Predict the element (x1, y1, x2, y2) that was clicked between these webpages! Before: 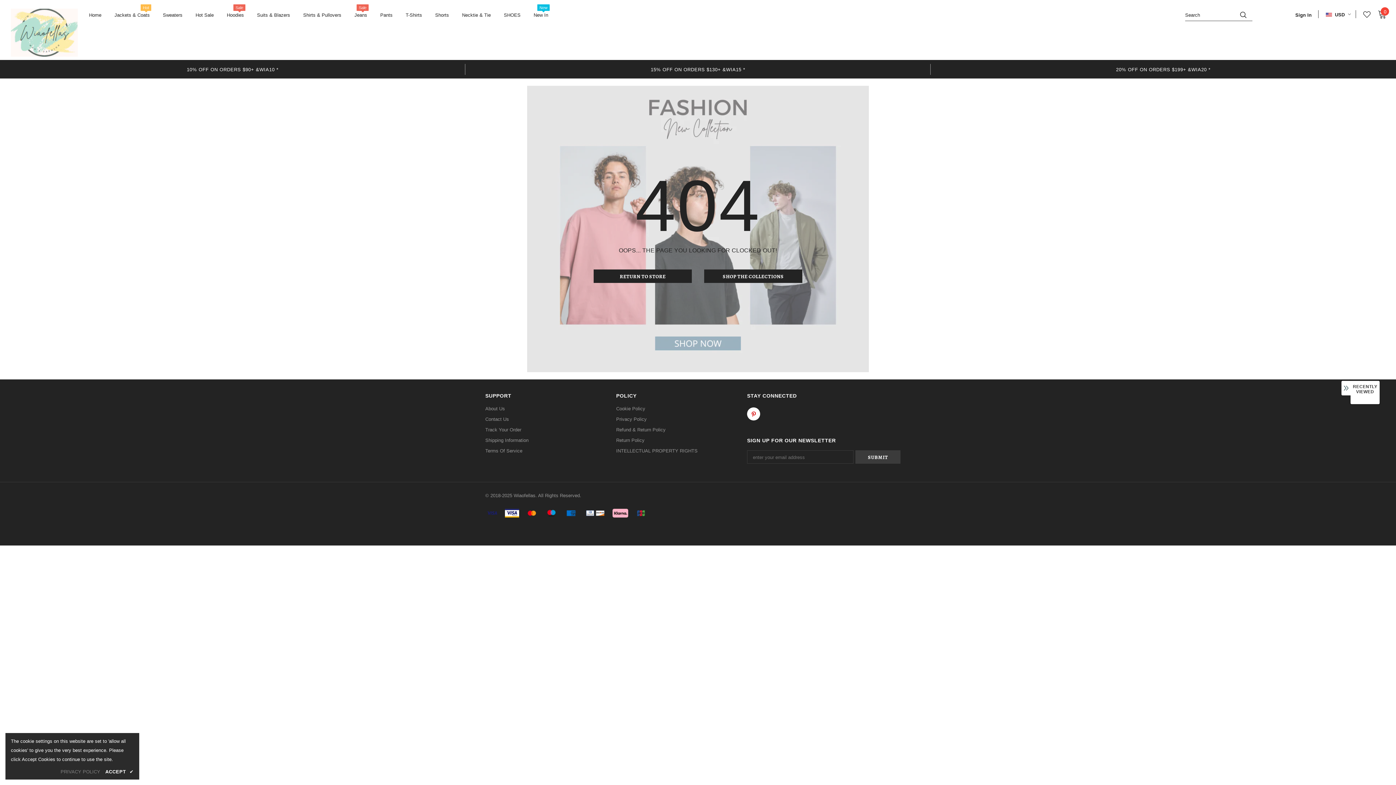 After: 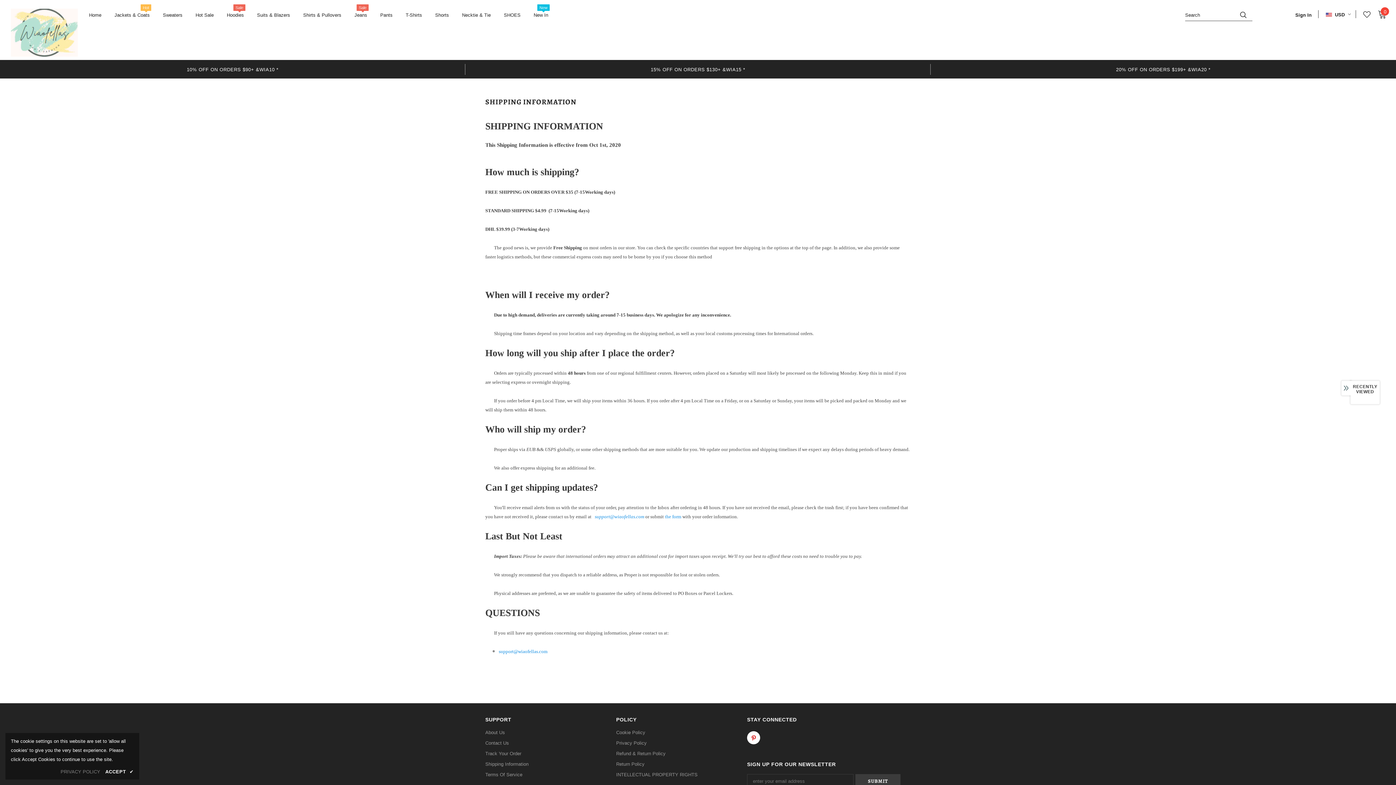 Action: bbox: (485, 435, 528, 445) label: Shipping Information